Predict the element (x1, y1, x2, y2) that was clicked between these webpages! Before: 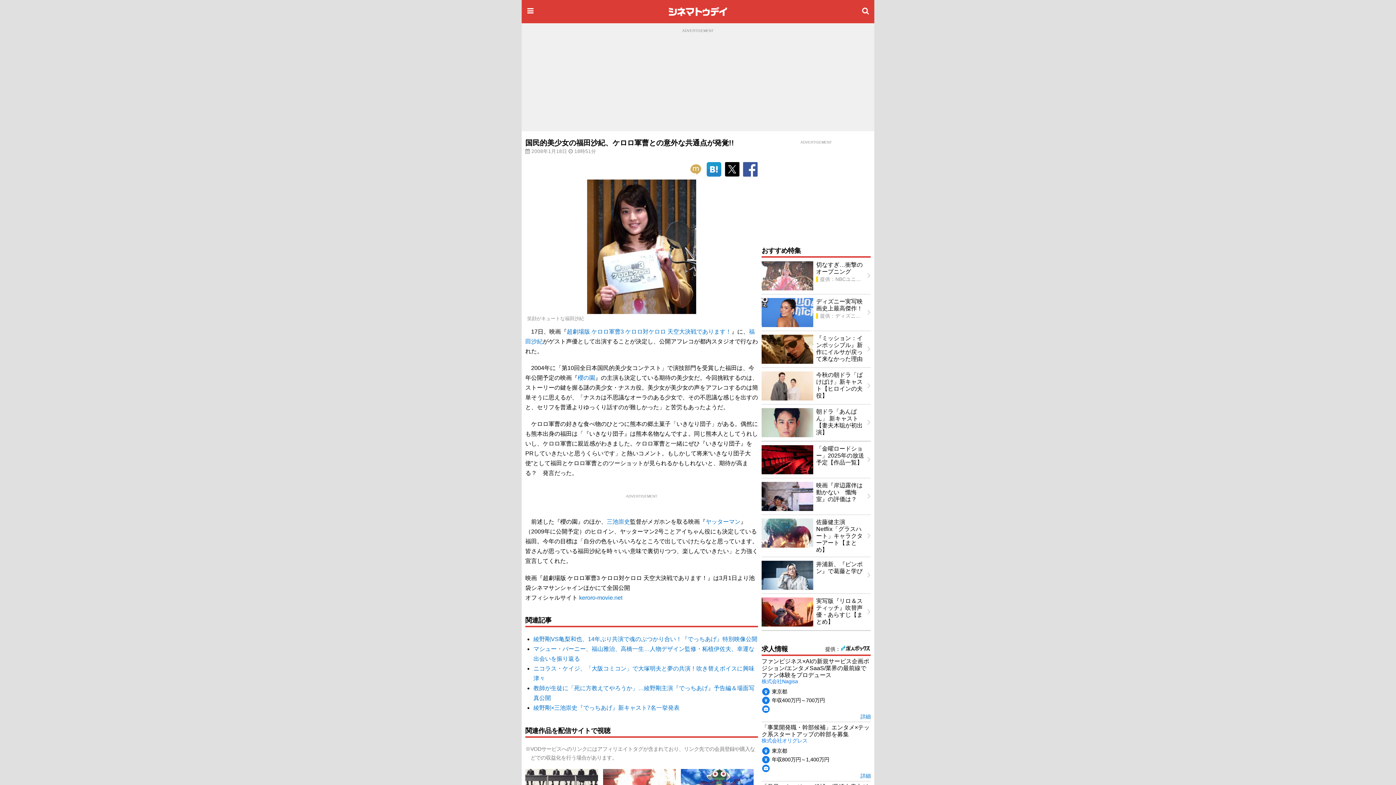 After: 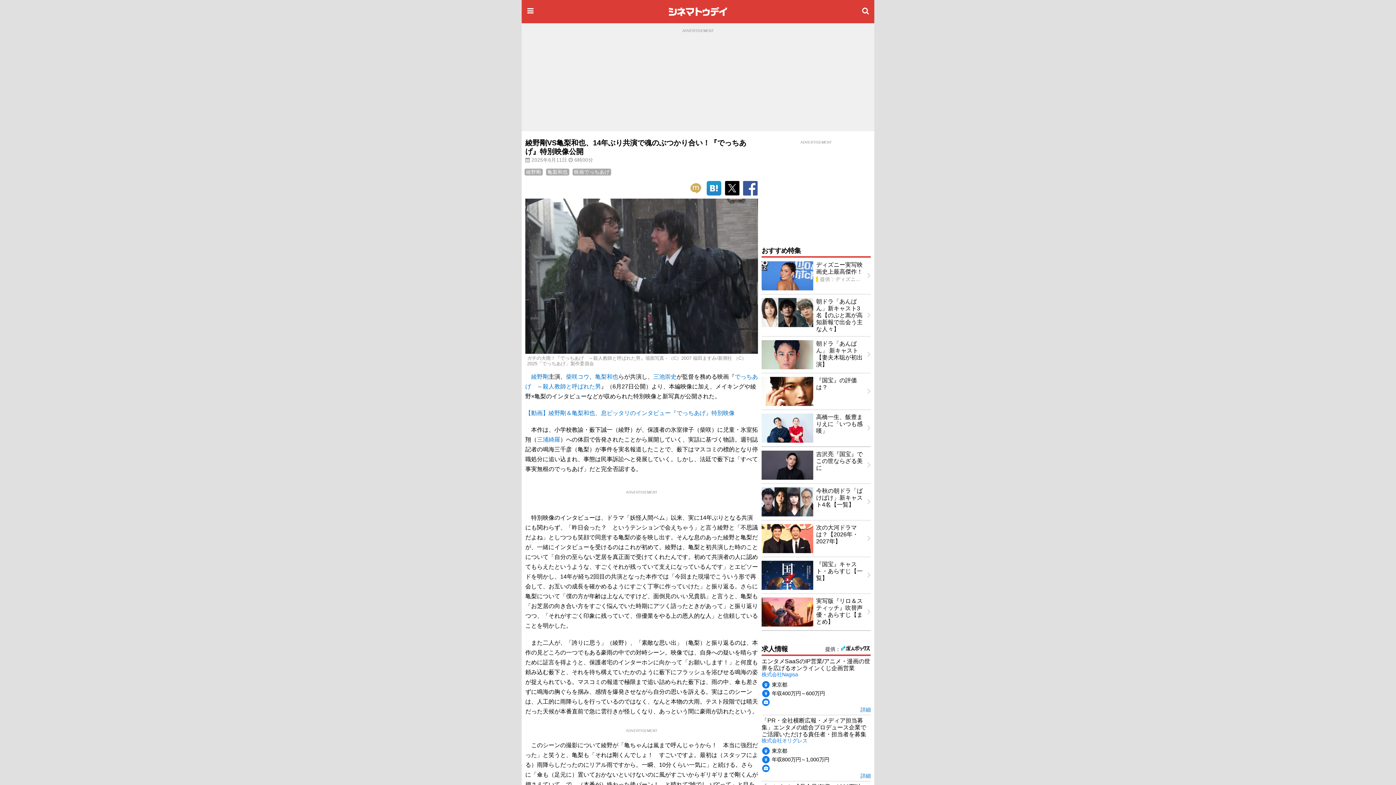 Action: label: 綾野剛VS亀梨和也、14年ぶり共演で魂のぶつかり合い！『でっちあげ』特別映像公開 bbox: (533, 636, 757, 642)